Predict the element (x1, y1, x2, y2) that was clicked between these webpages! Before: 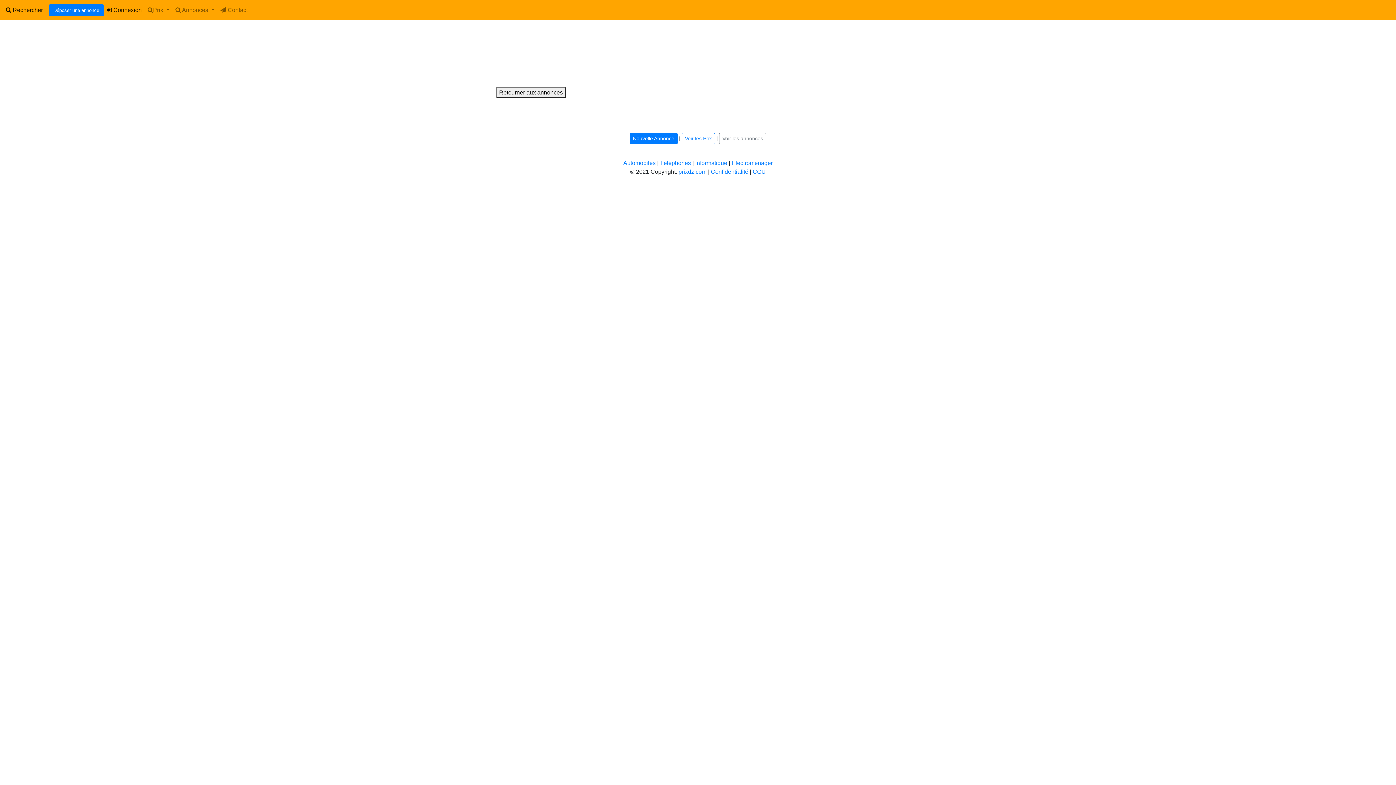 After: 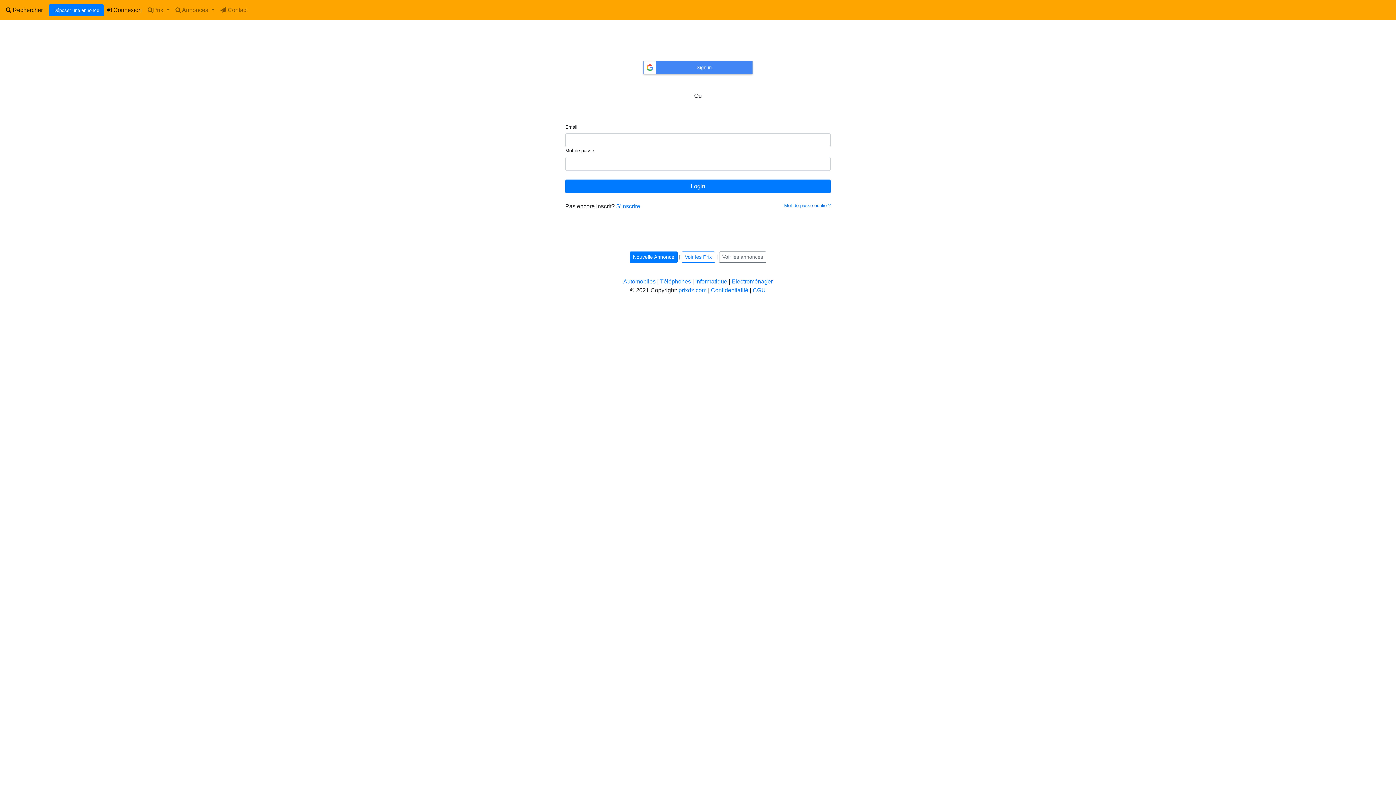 Action: bbox: (104, 2, 144, 17) label:  Connexion